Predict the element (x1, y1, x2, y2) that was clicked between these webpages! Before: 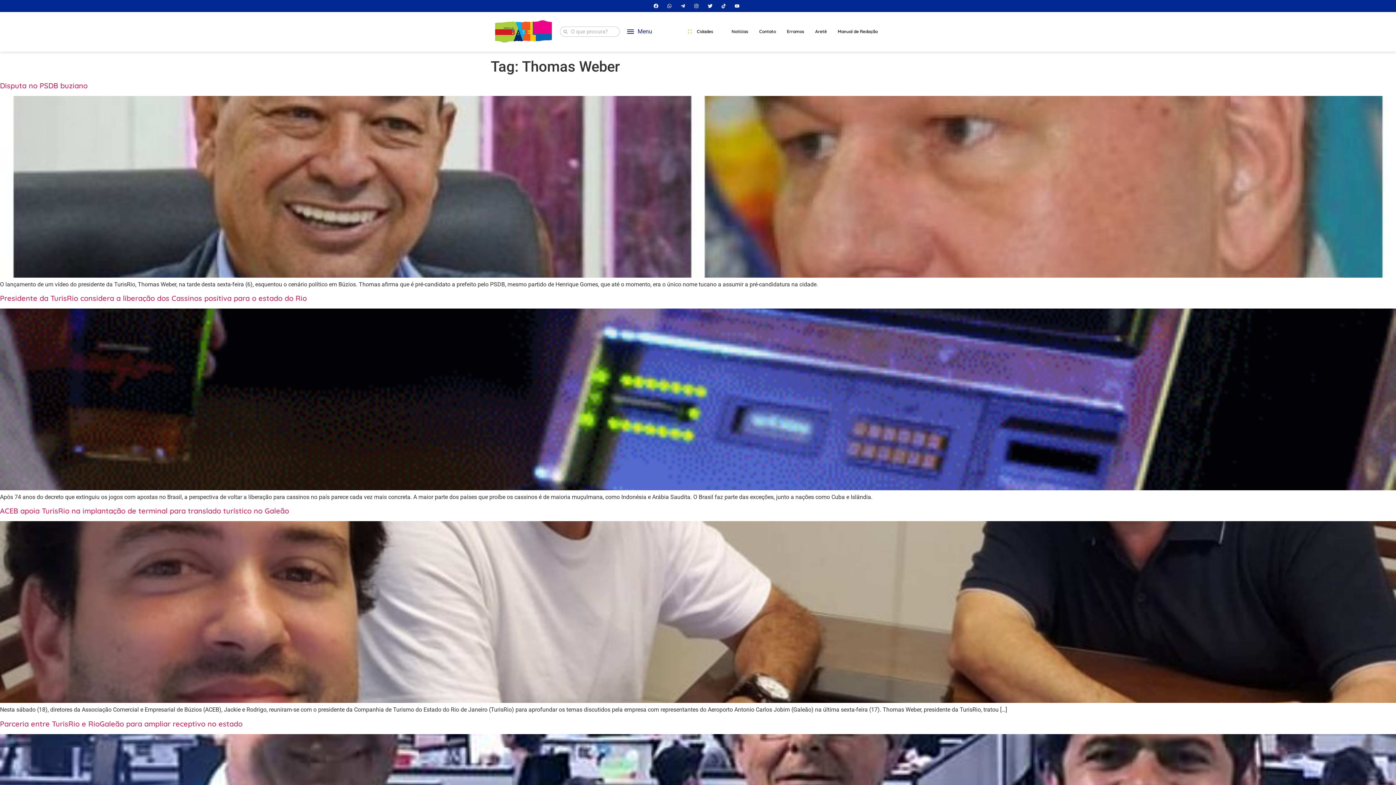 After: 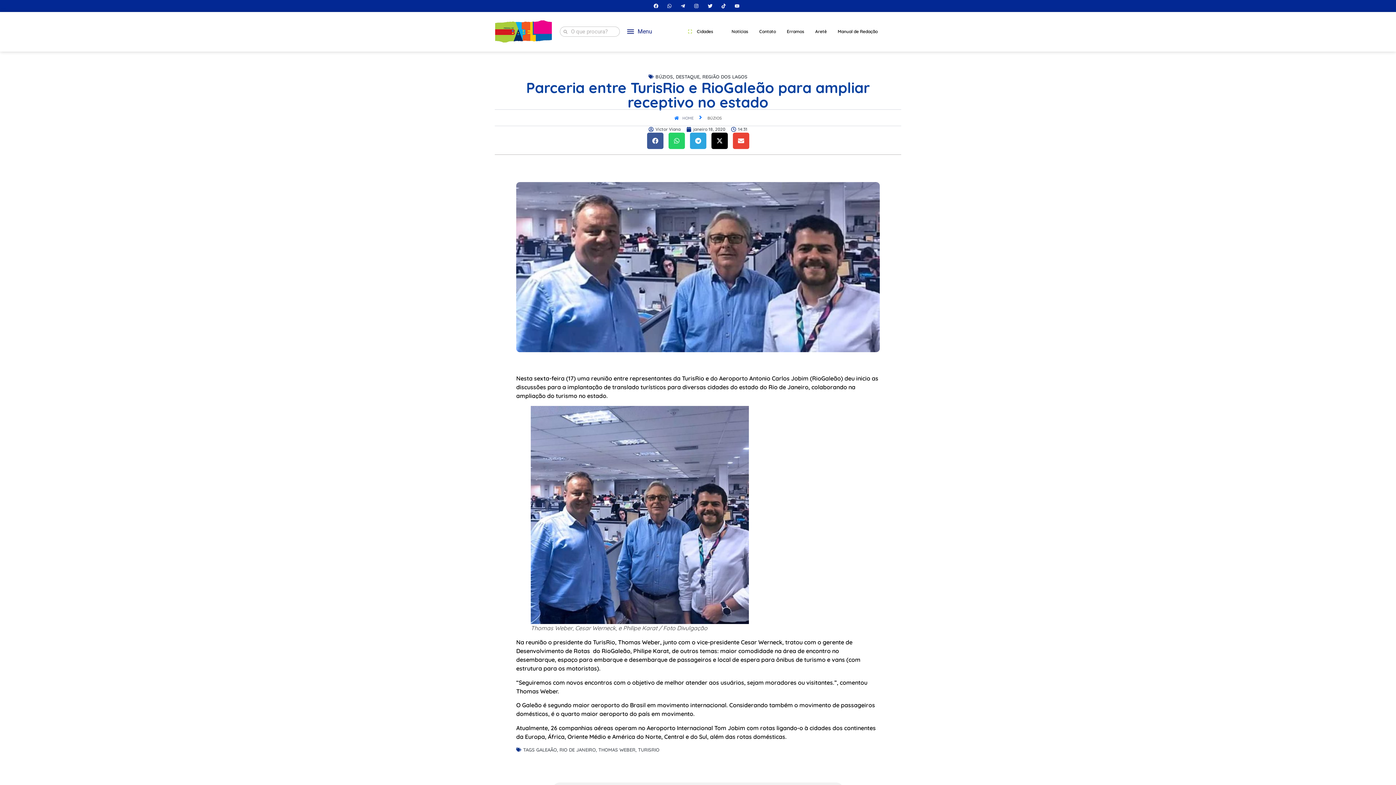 Action: bbox: (0, 719, 242, 728) label: Parceria entre TurisRio e RioGaleão para ampliar receptivo no estado